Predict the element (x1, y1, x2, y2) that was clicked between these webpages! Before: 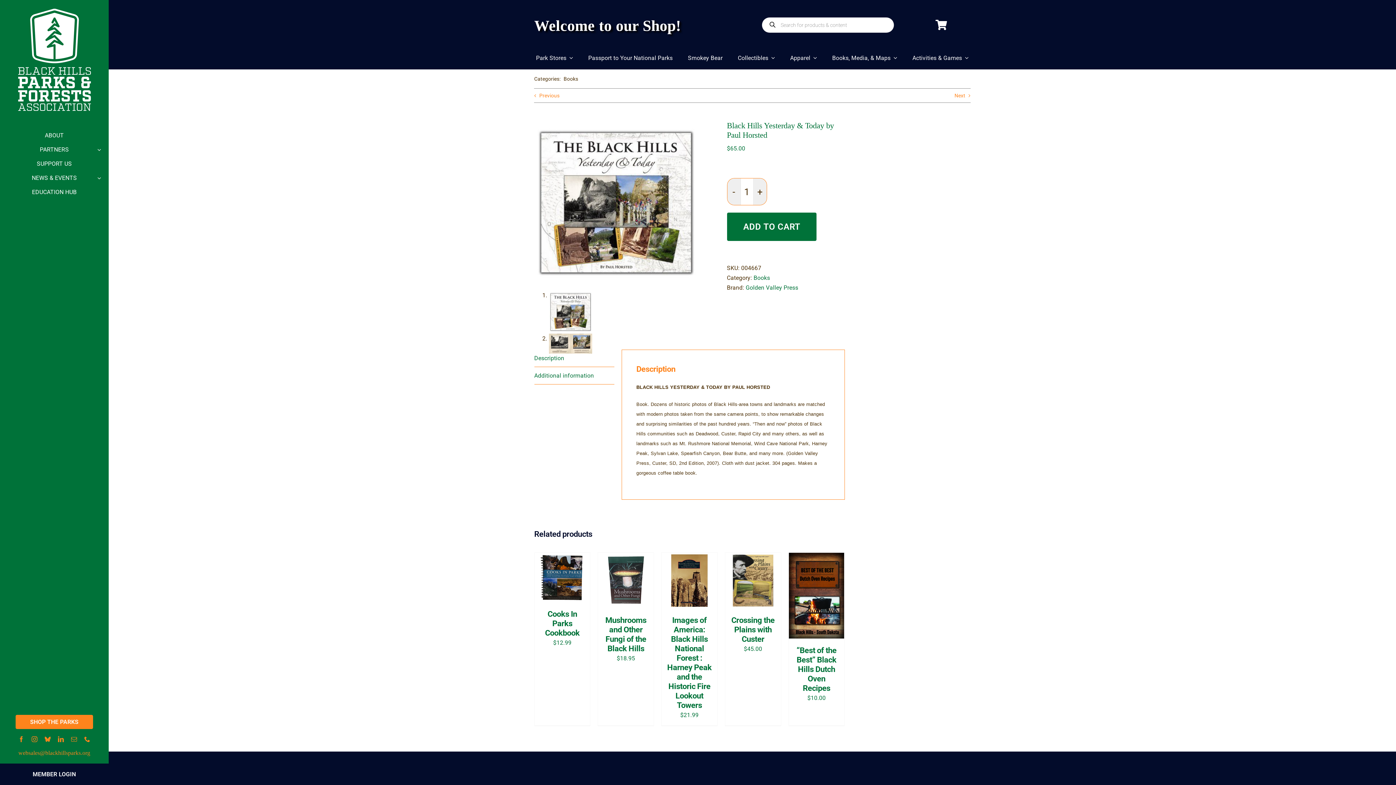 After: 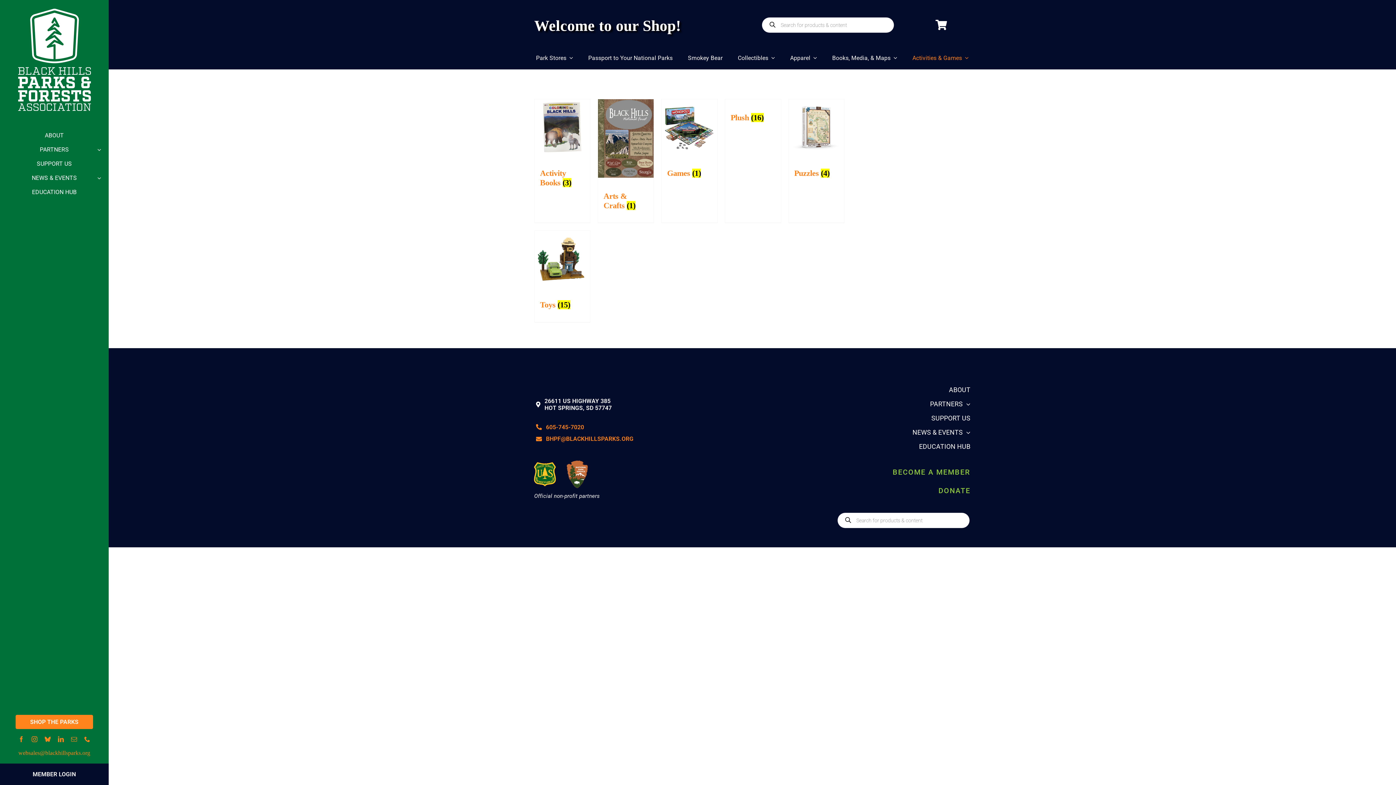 Action: bbox: (910, 52, 970, 62) label: Activities & Games